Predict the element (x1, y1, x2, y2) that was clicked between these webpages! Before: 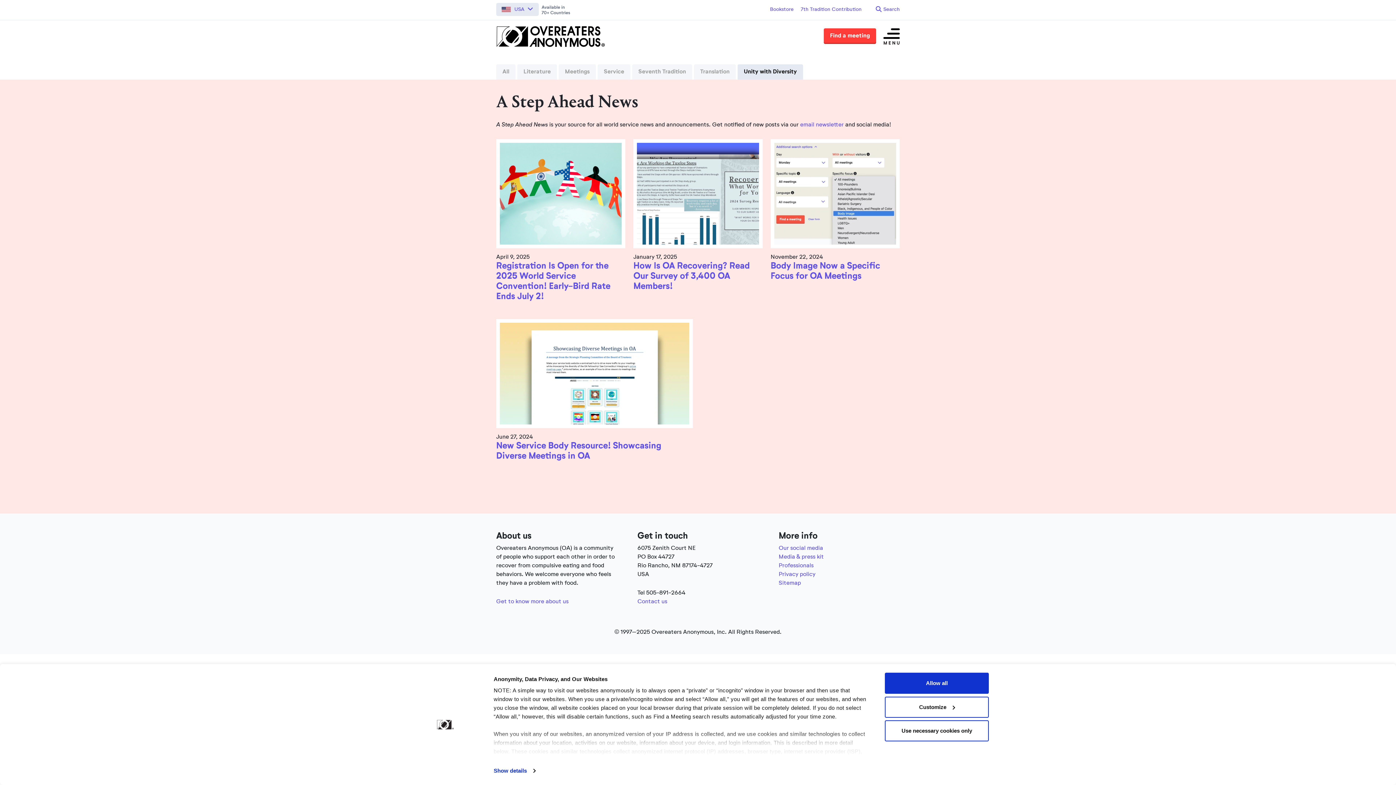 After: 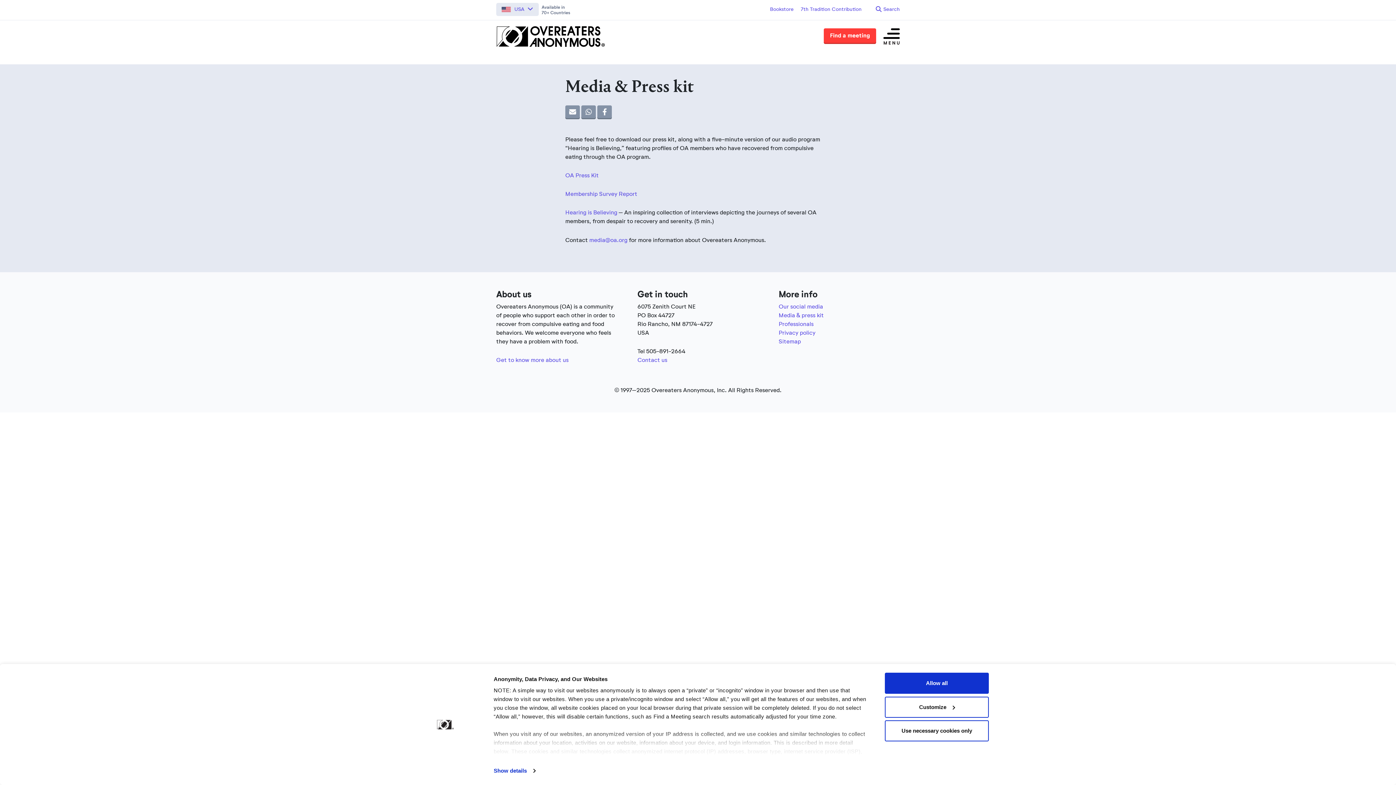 Action: label: Media & press kit bbox: (778, 554, 824, 560)